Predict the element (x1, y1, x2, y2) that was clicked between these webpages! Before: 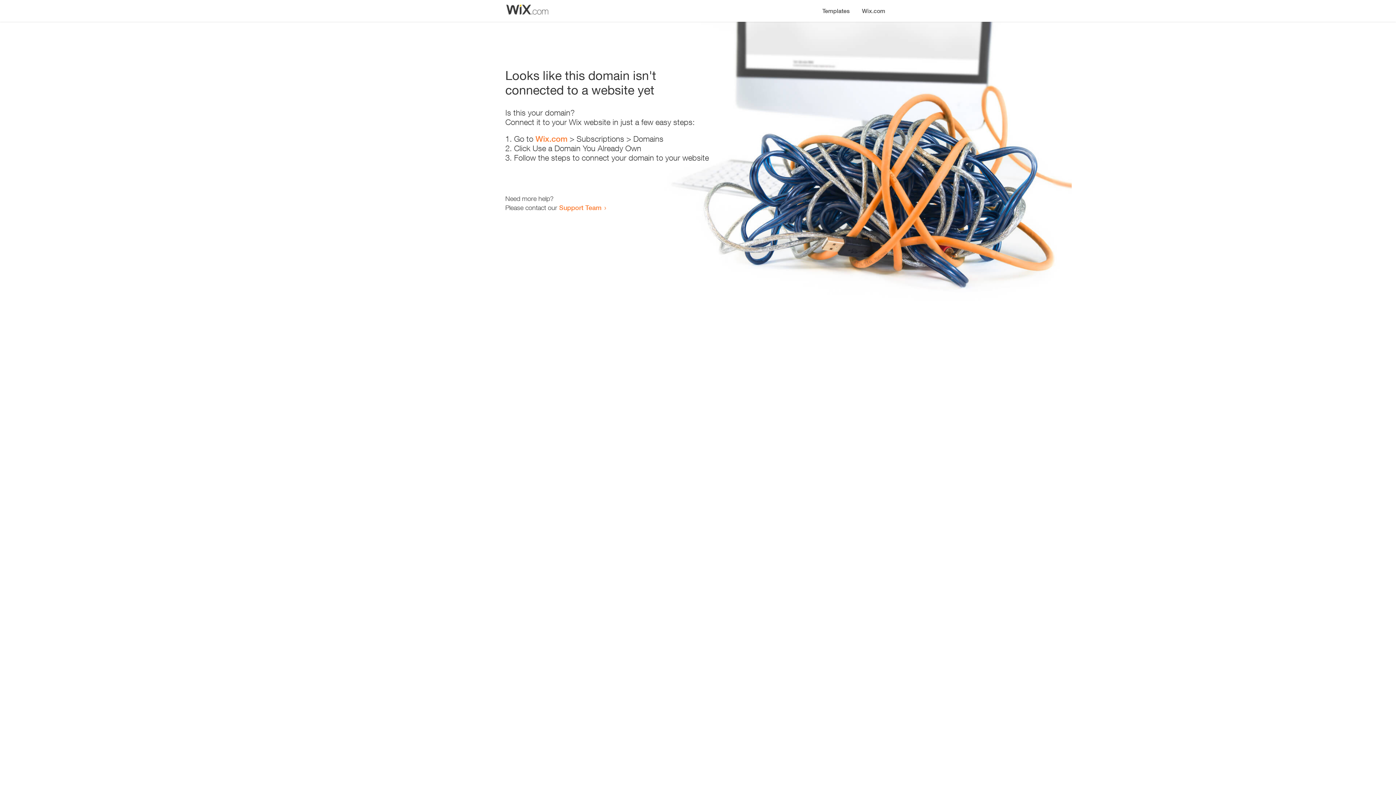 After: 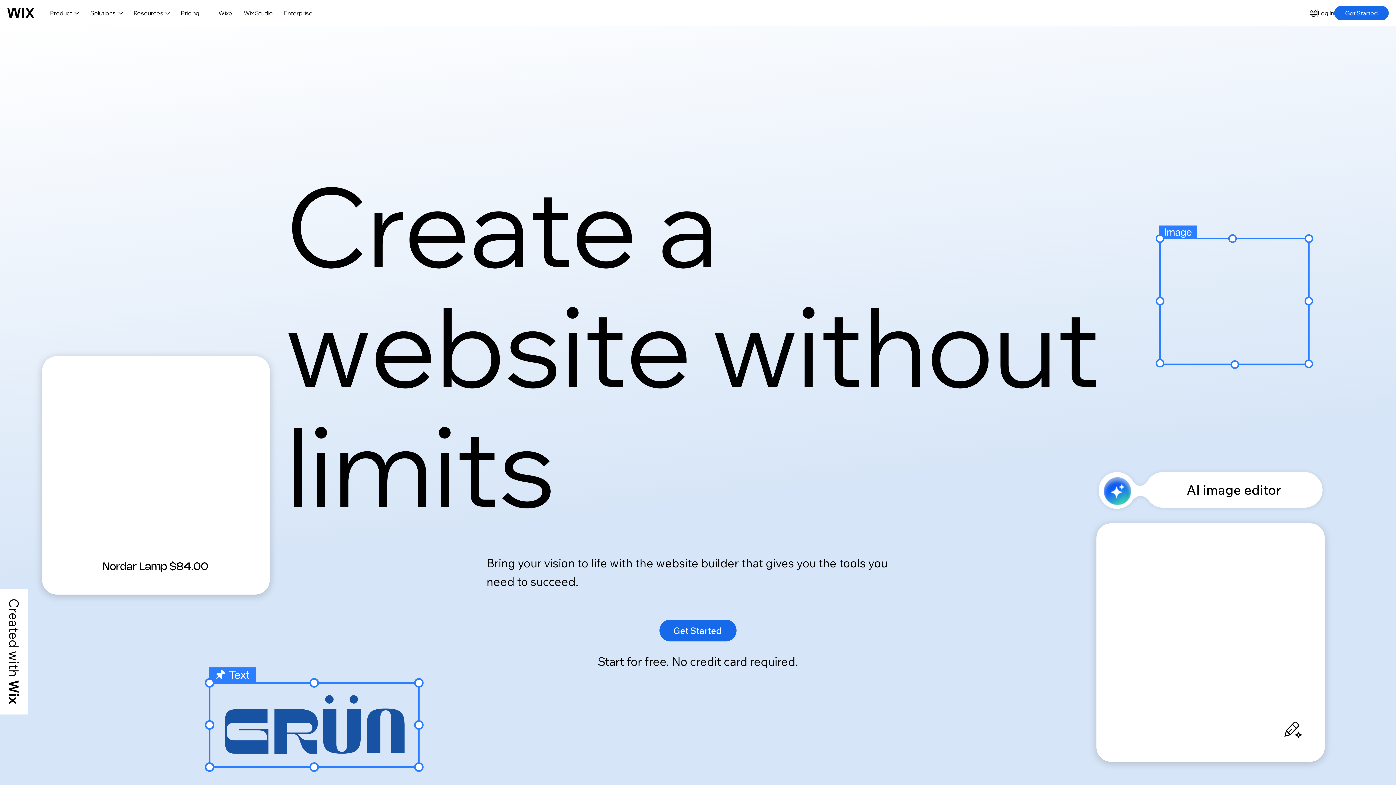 Action: bbox: (856, 0, 890, 14) label: Wix.com